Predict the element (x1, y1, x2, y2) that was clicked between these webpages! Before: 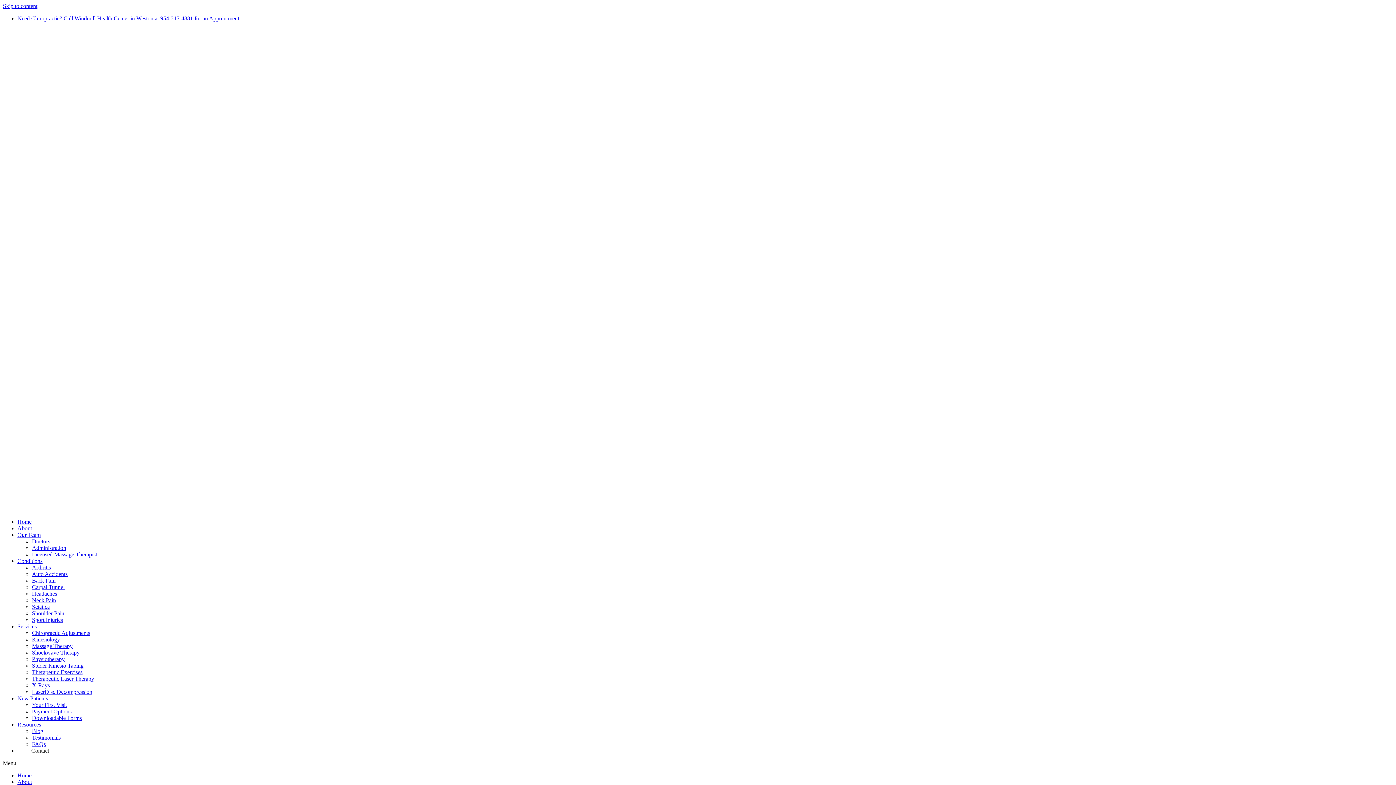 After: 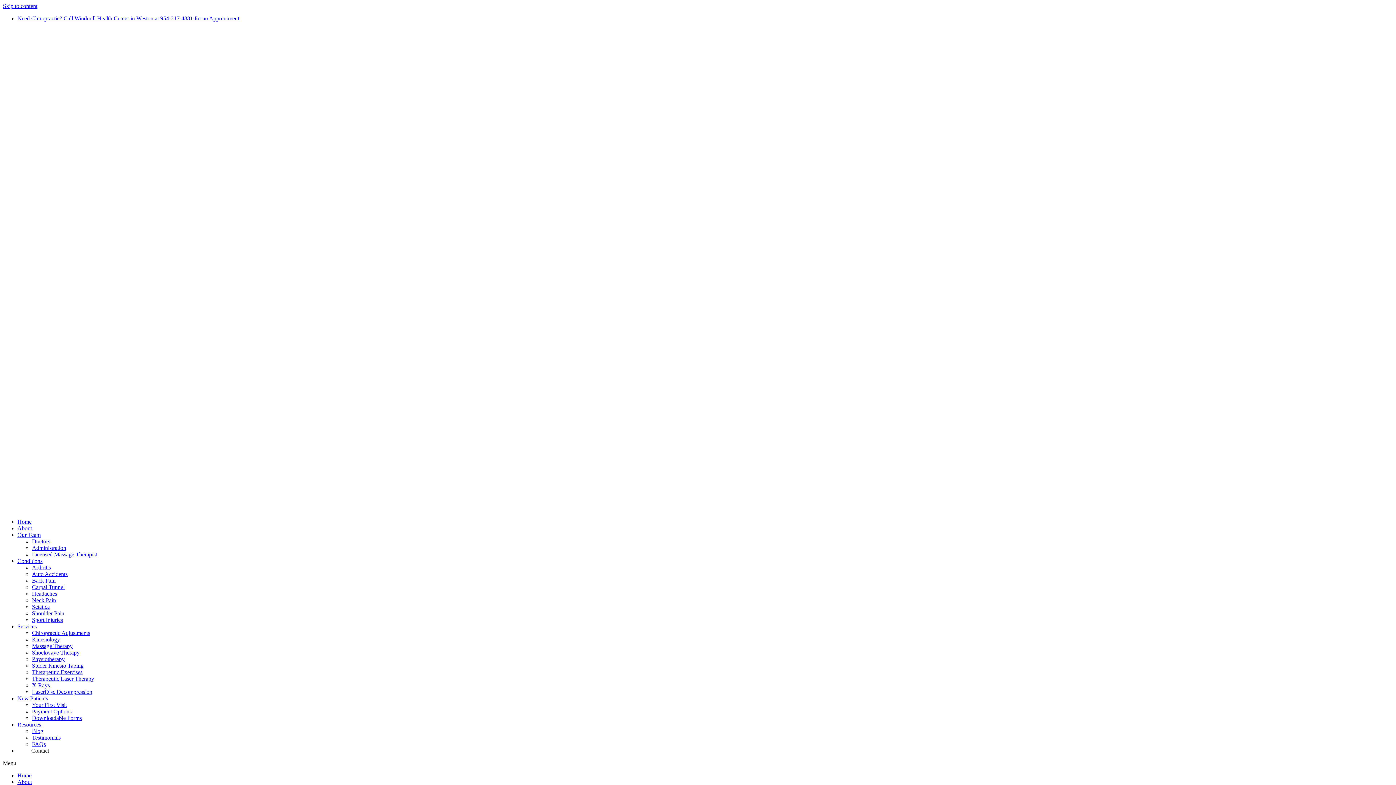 Action: bbox: (32, 689, 92, 695) label: LaserDisc Decompression